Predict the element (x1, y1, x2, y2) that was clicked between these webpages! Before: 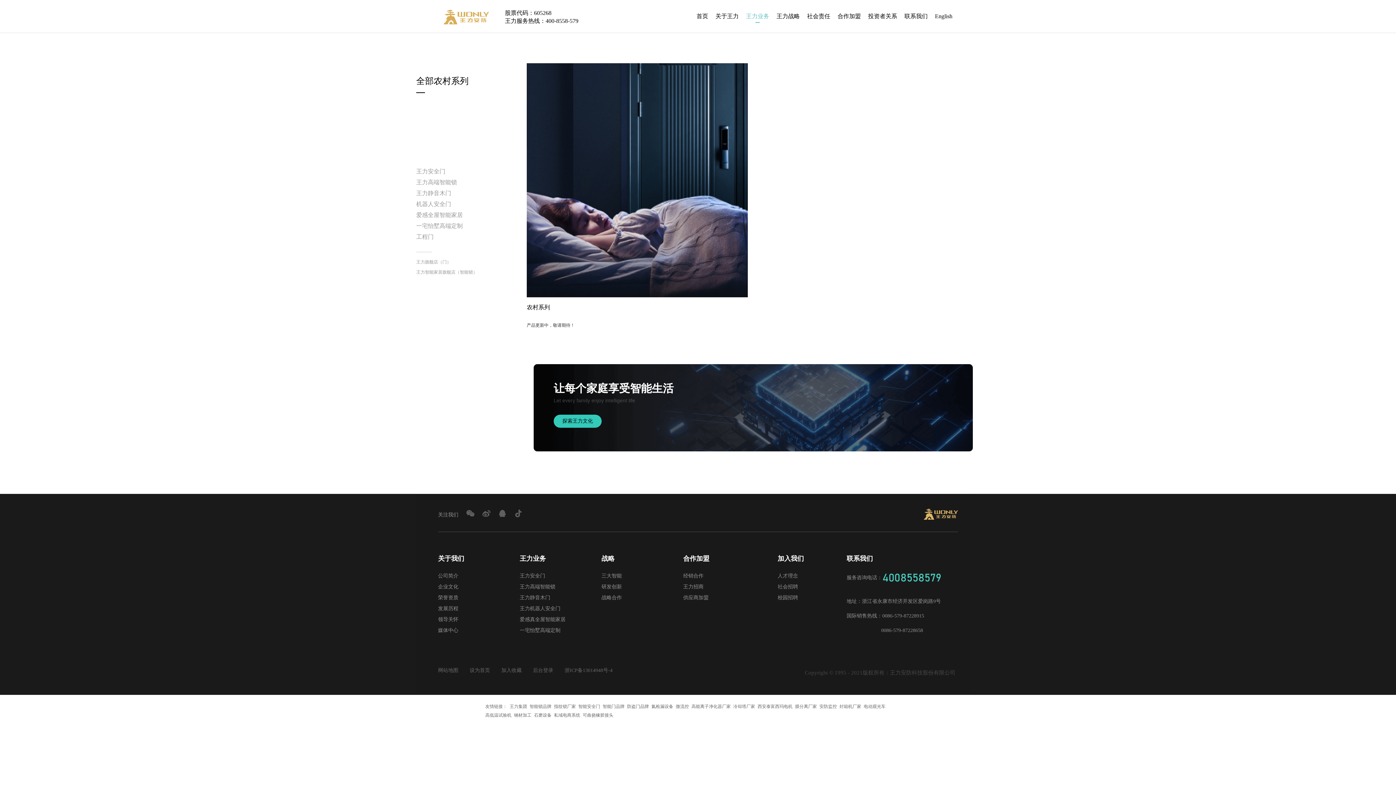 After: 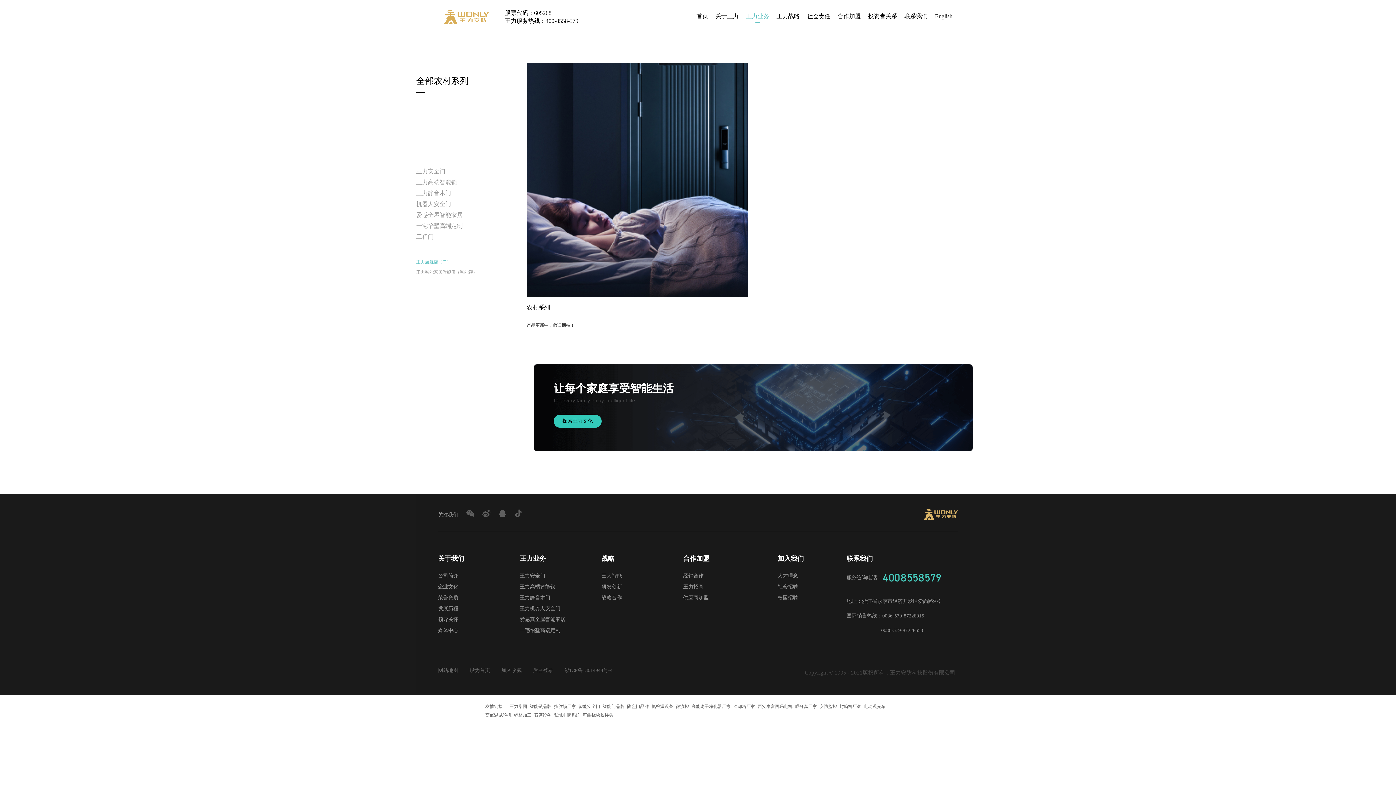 Action: label: 王力旗舰店（门） bbox: (416, 257, 516, 267)